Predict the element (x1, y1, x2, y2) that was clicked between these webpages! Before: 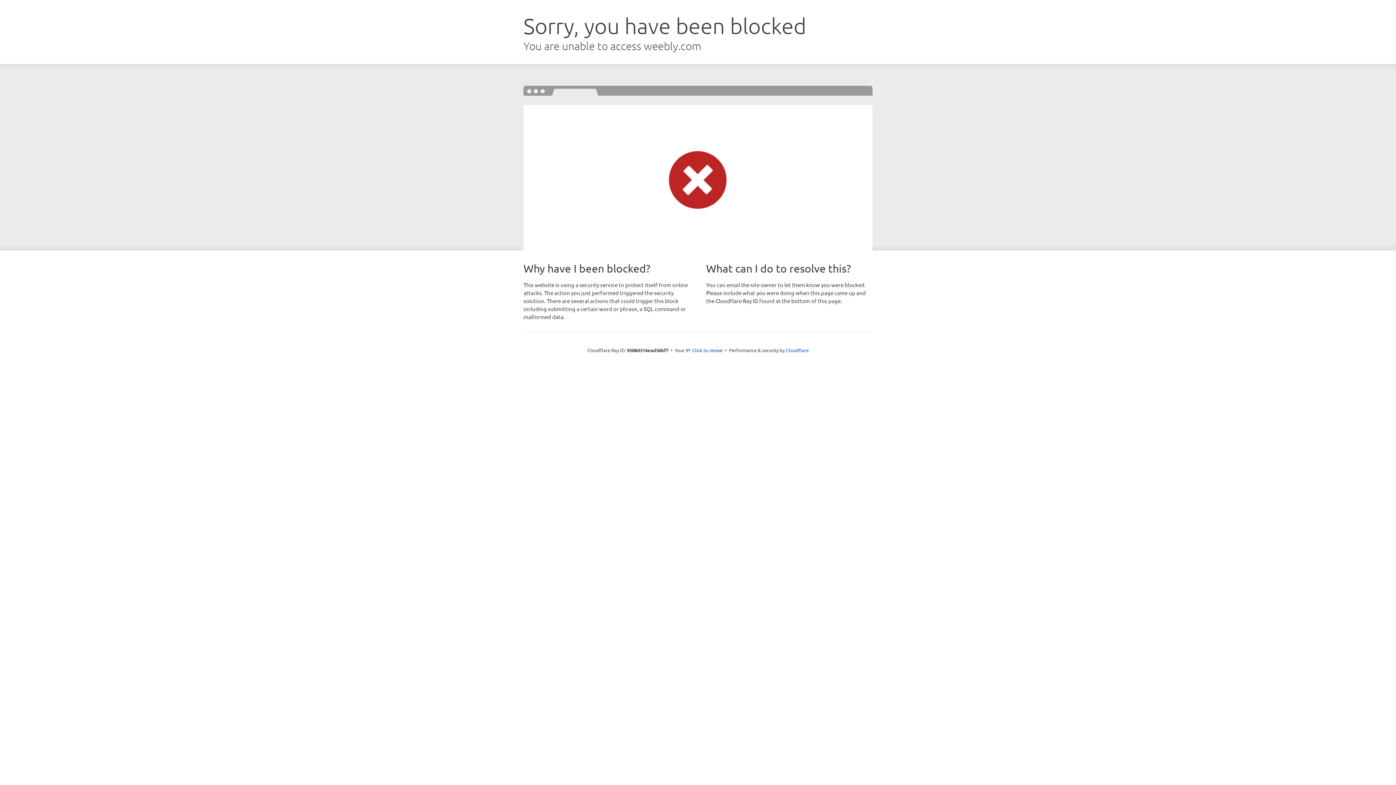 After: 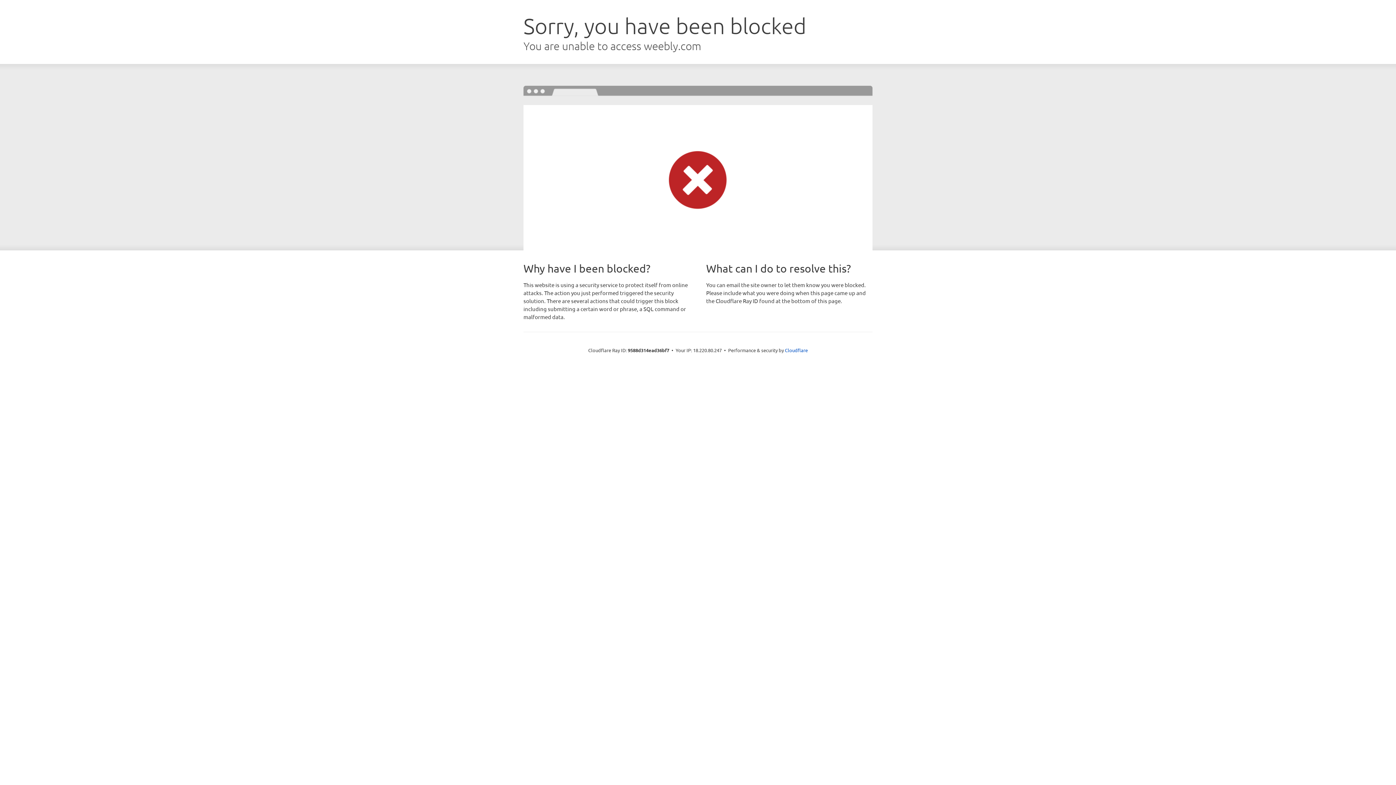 Action: label: Click to reveal bbox: (692, 346, 722, 353)